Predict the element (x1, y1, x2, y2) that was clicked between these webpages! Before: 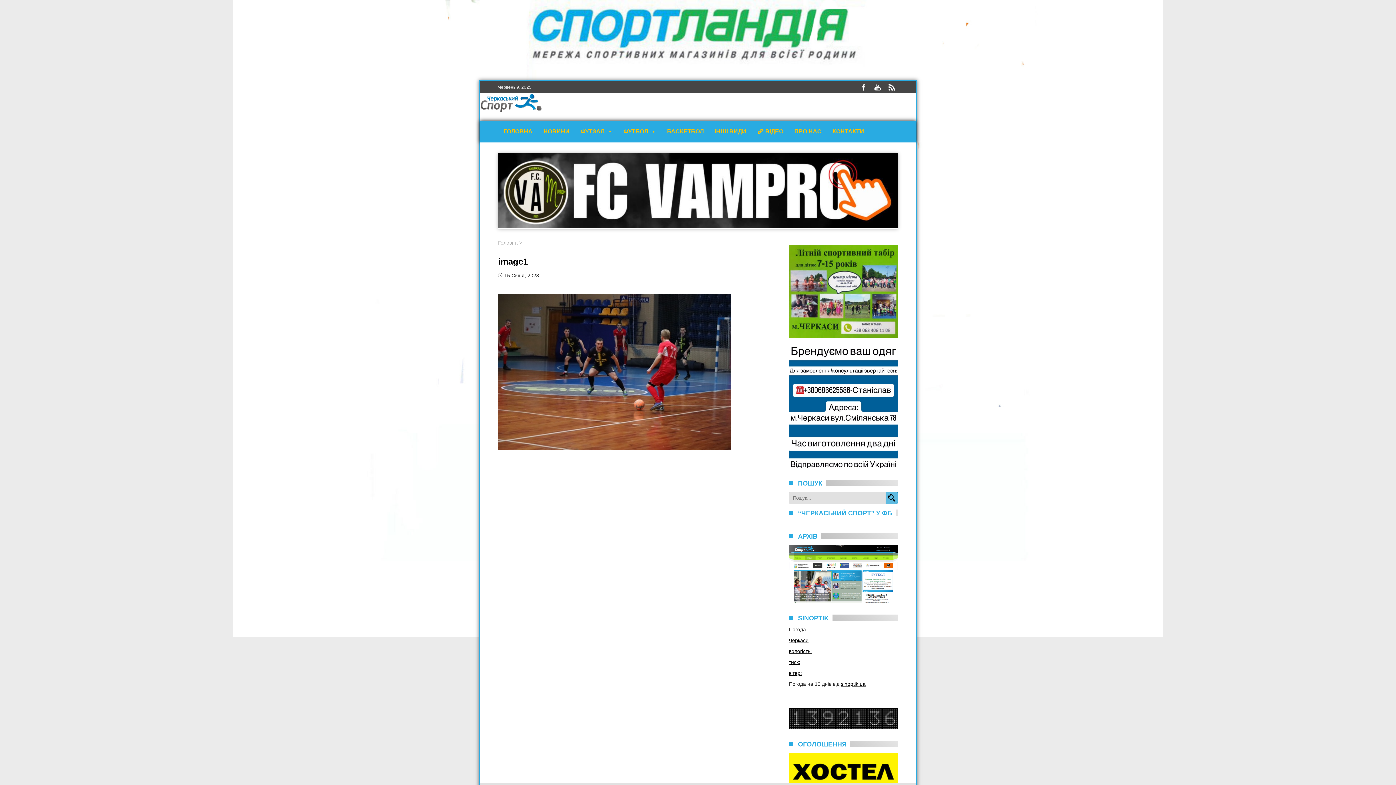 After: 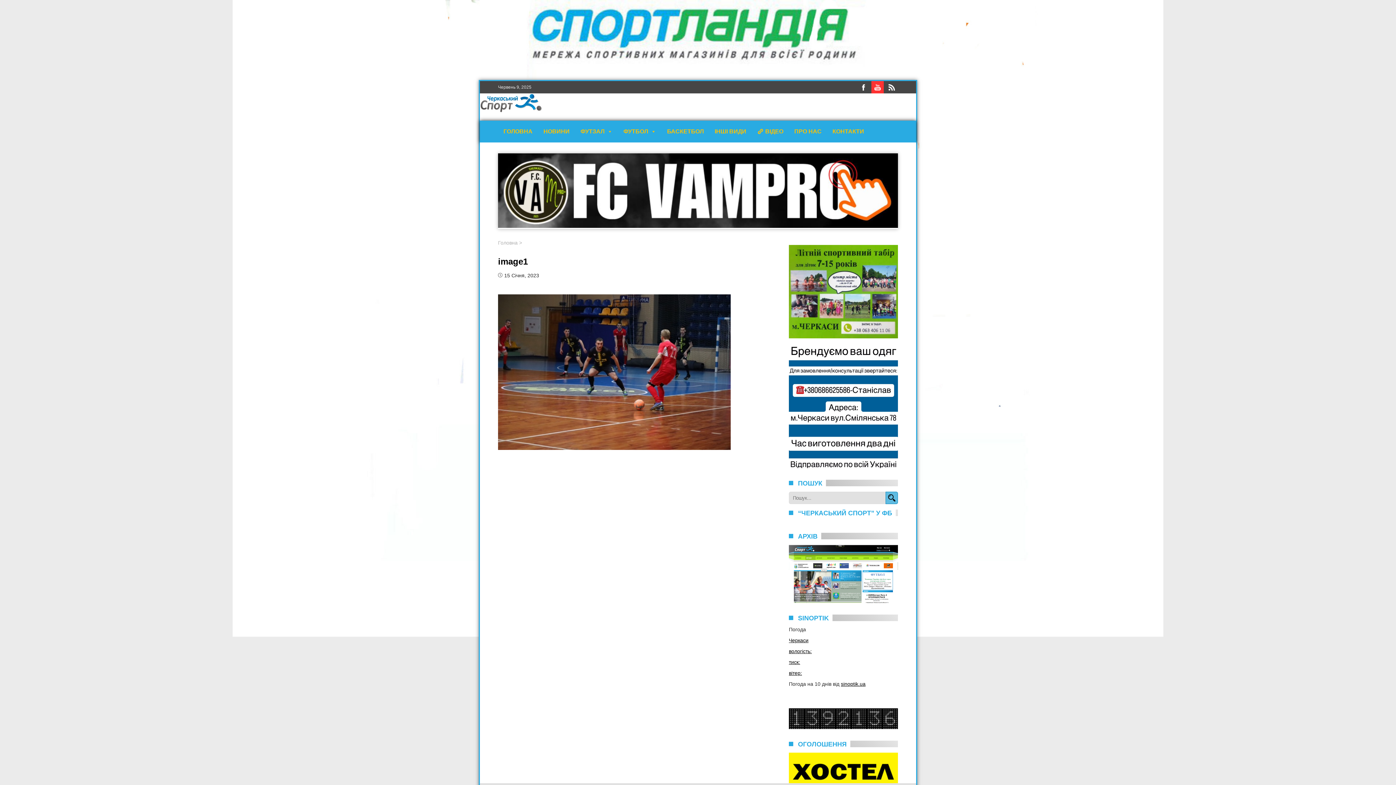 Action: bbox: (871, 81, 884, 93)